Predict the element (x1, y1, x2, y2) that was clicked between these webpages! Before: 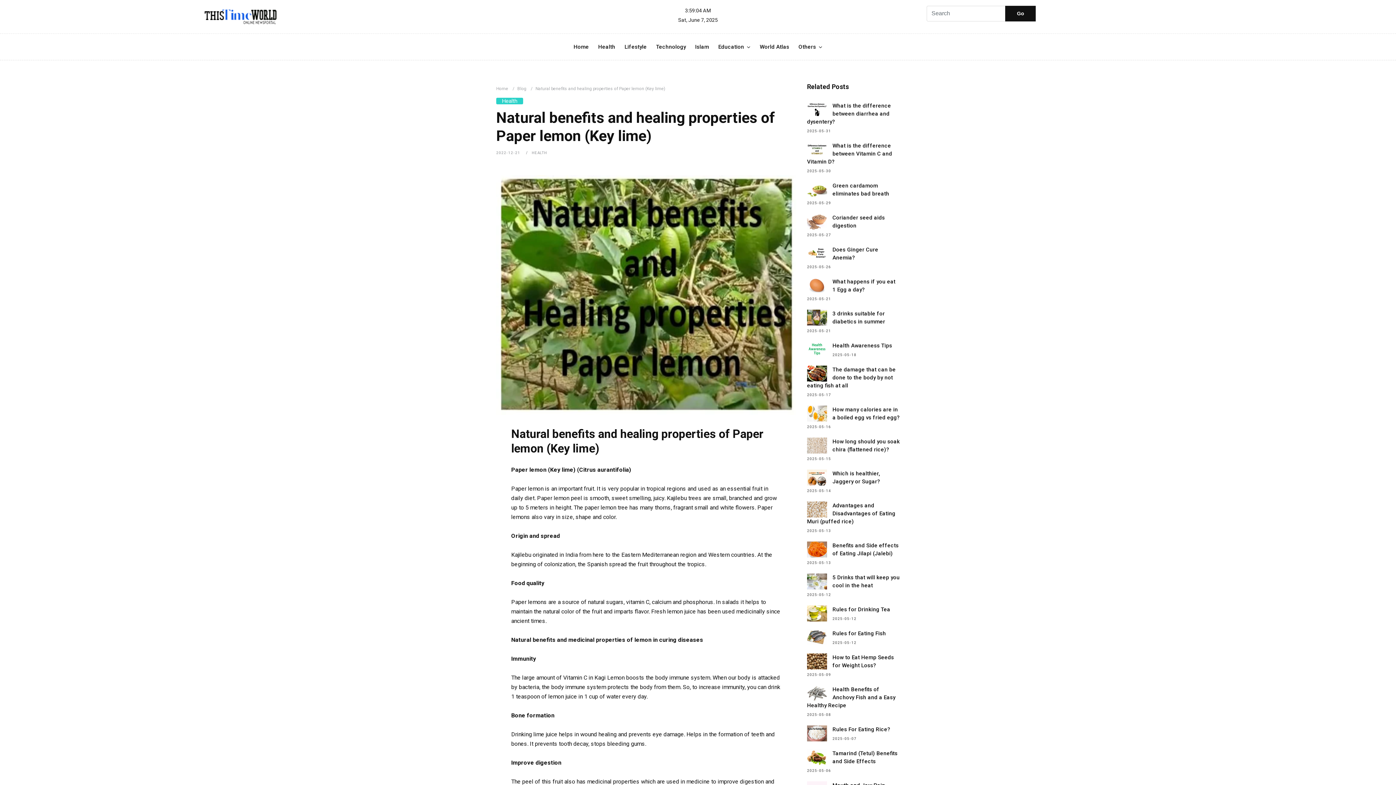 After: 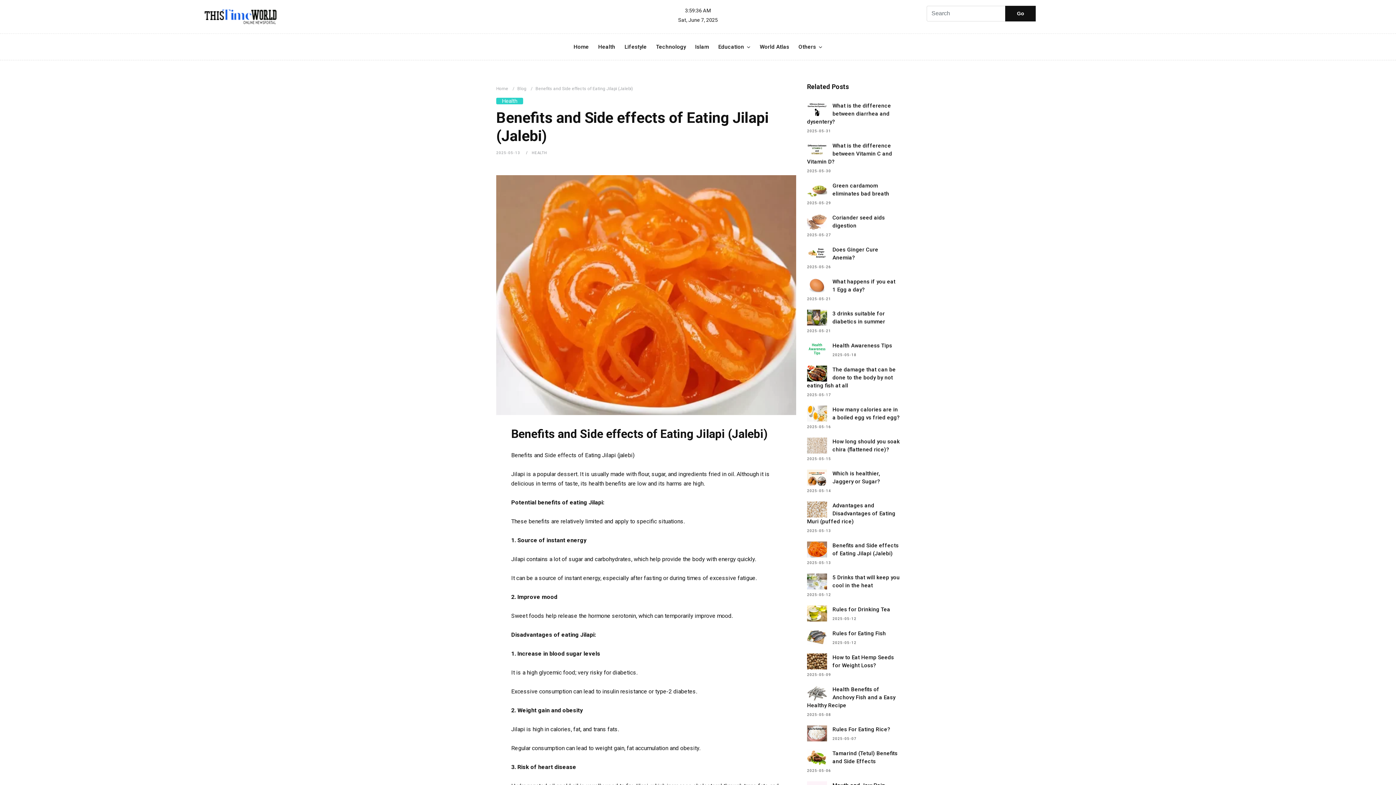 Action: bbox: (807, 541, 900, 573) label: Benefits and Side effects of Eating Jilapi (Jalebi)
2025-05-13